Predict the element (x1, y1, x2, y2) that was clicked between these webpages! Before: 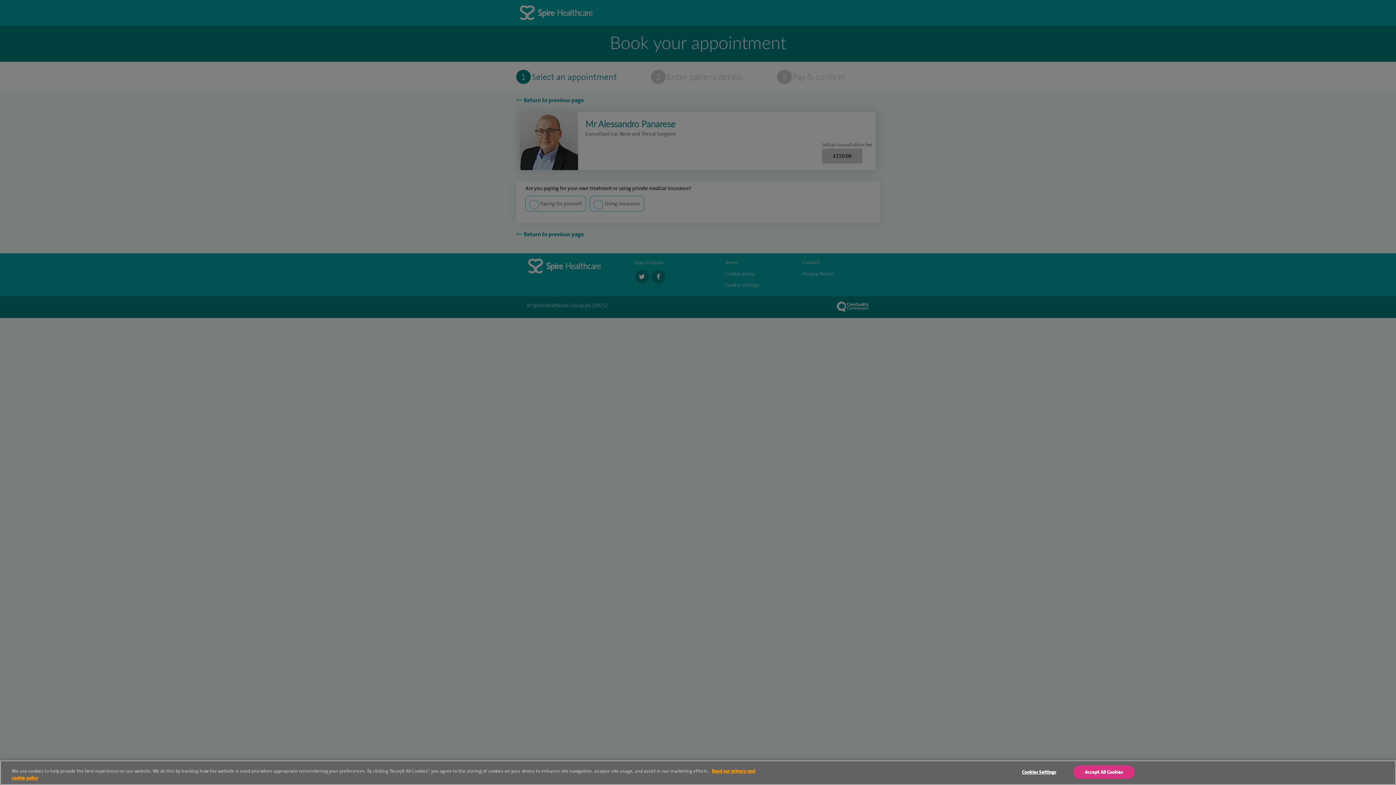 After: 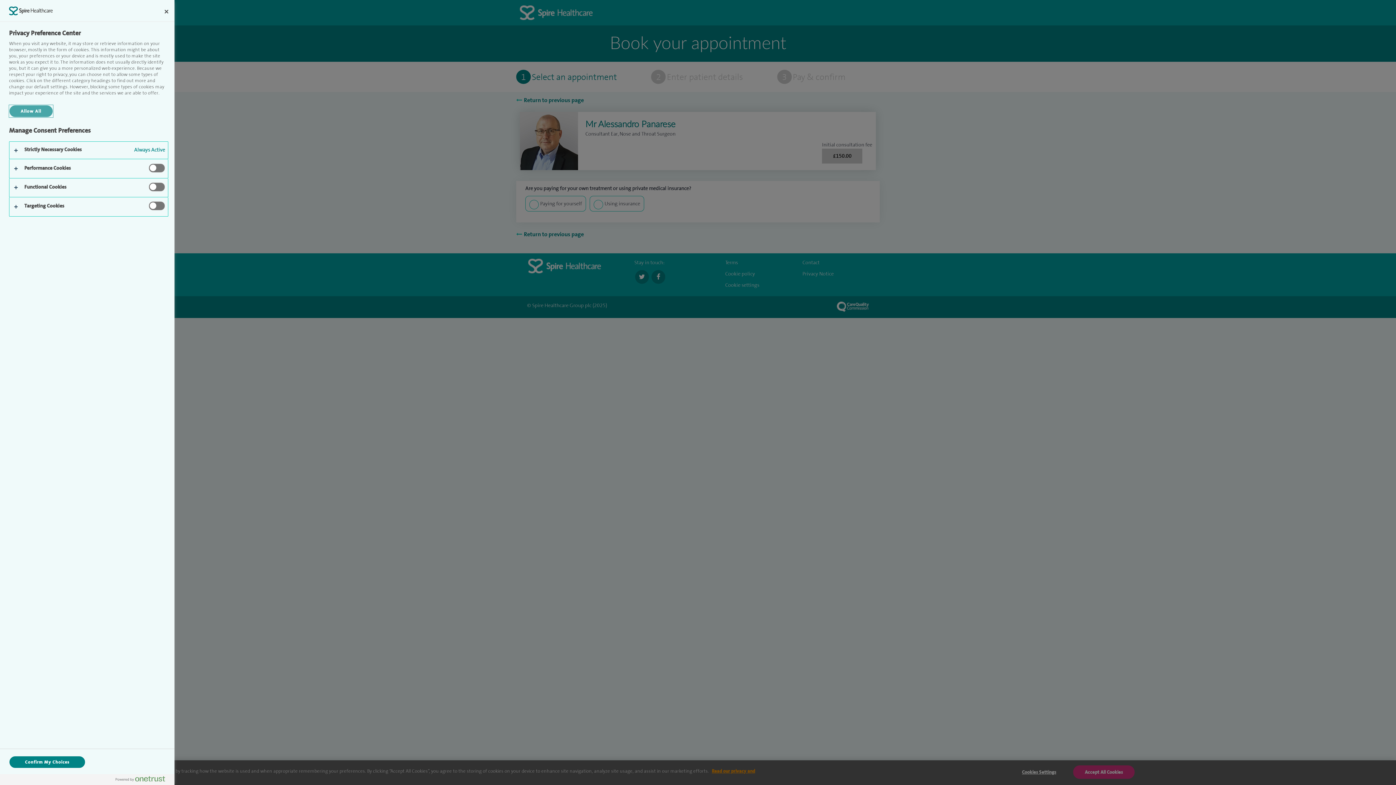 Action: label: Cookies Settings bbox: (1010, 766, 1067, 778)